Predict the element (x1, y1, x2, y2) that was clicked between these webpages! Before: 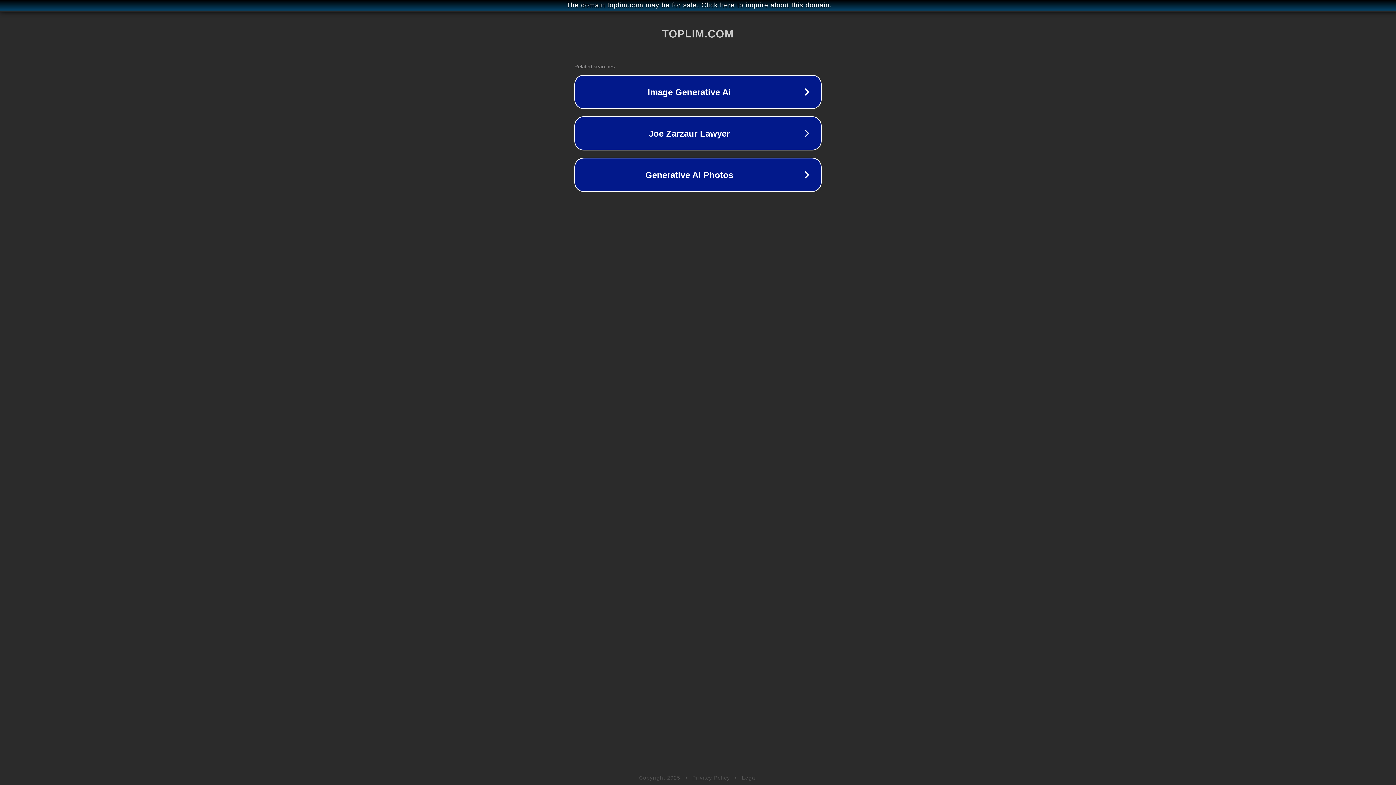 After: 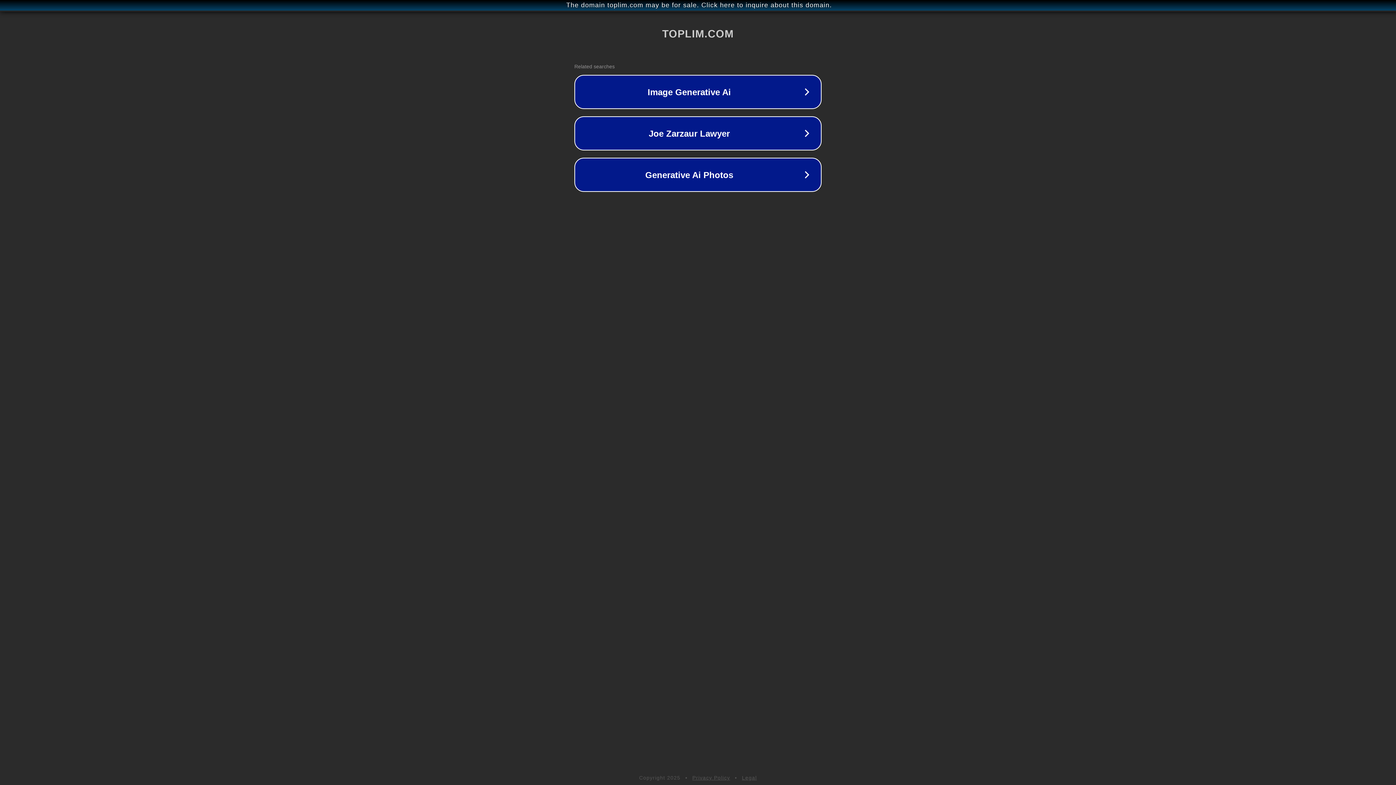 Action: label: Legal bbox: (742, 775, 757, 781)